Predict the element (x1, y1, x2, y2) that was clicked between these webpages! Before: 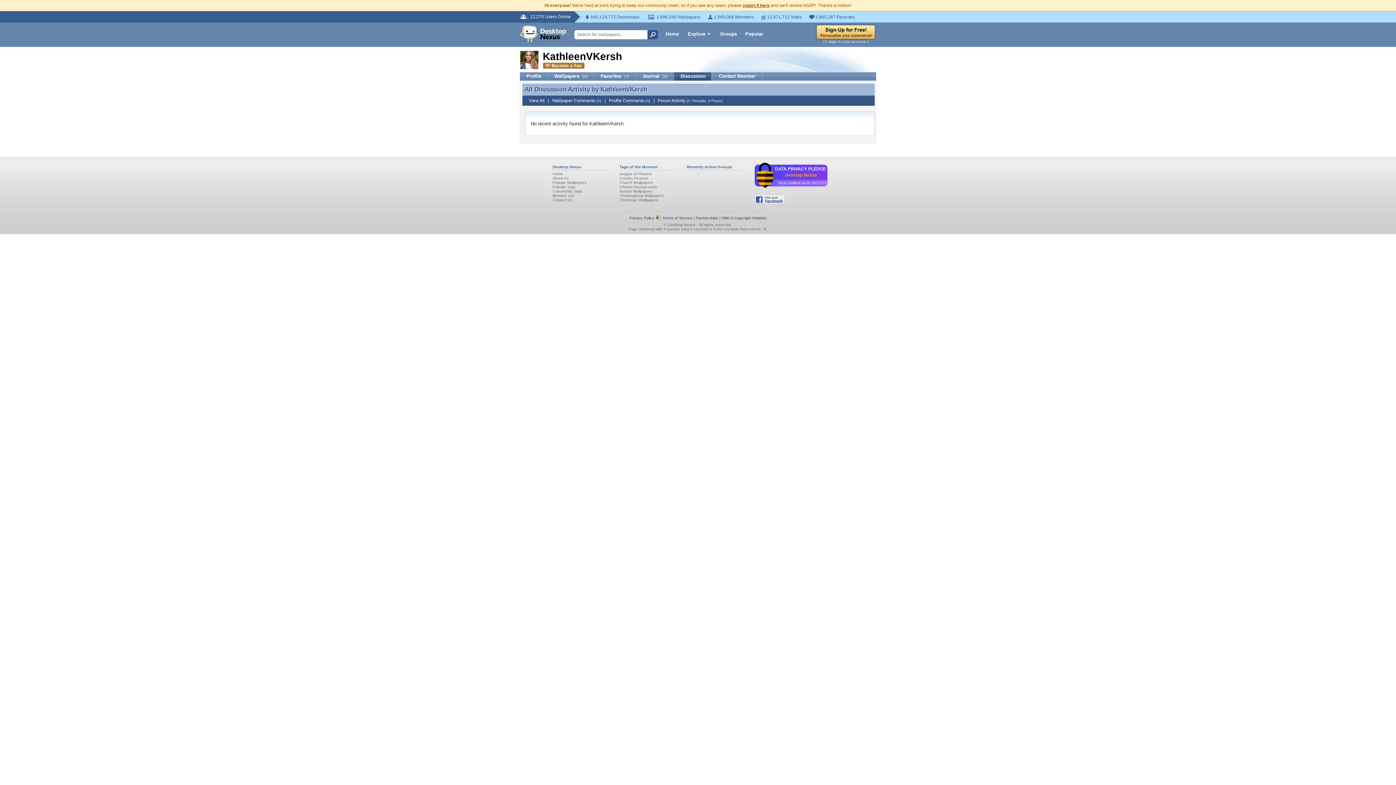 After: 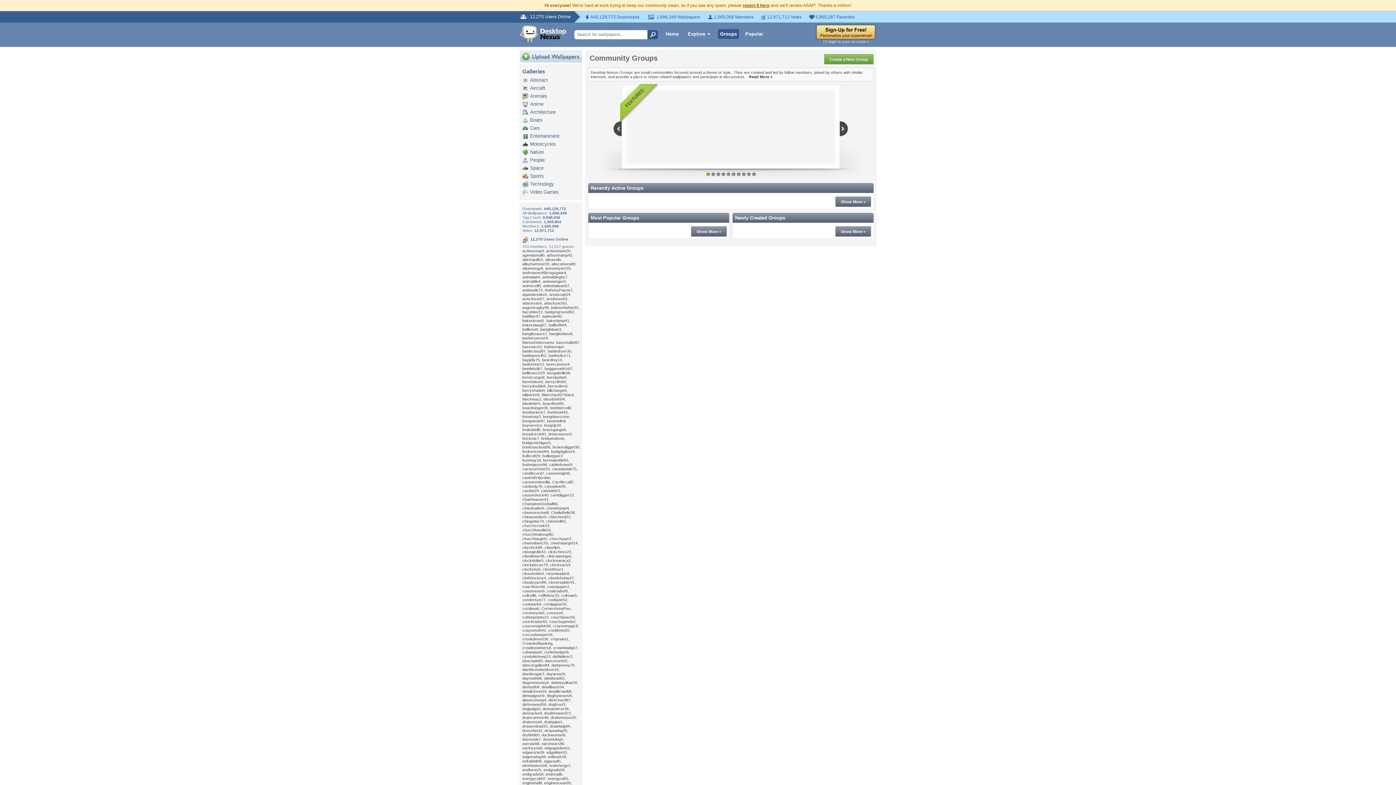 Action: label: Groups bbox: (718, 29, 739, 38)